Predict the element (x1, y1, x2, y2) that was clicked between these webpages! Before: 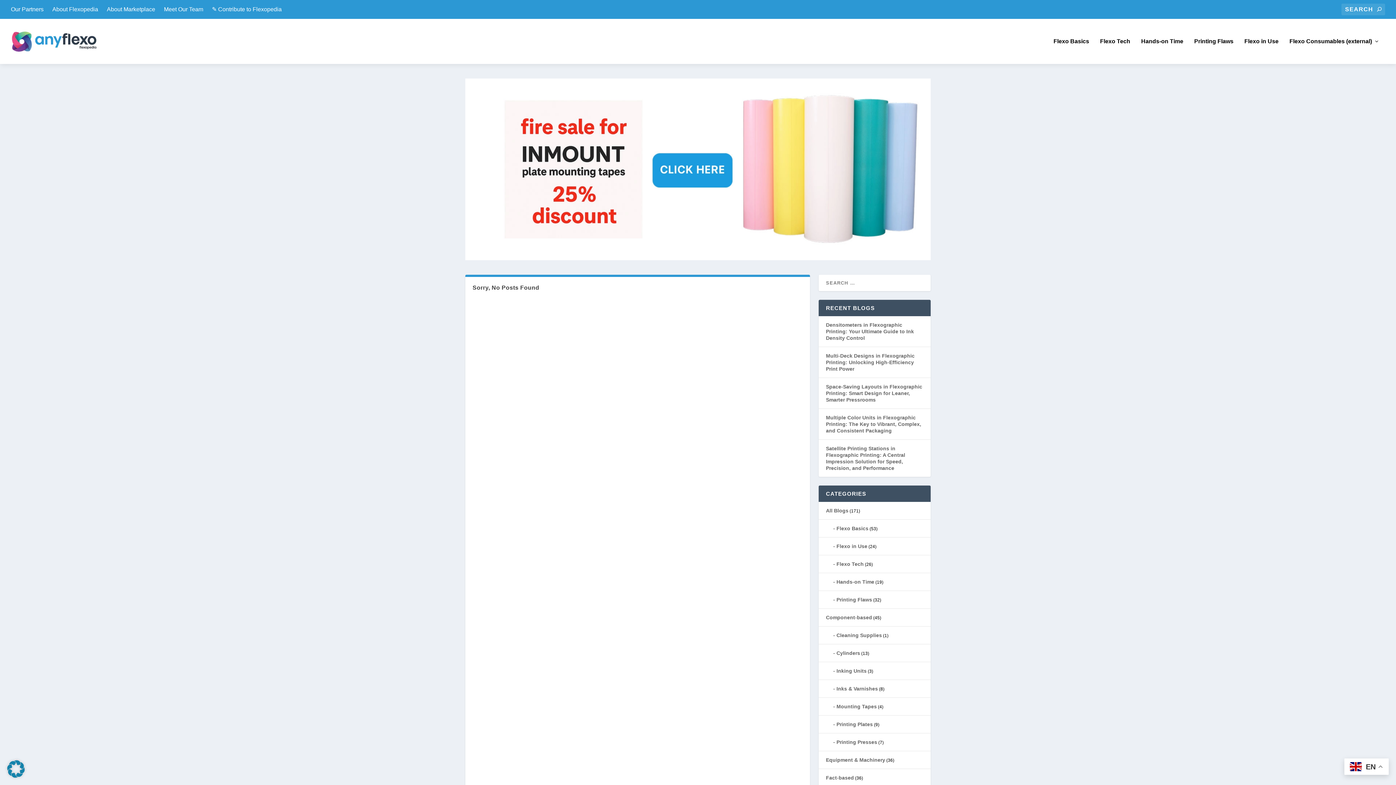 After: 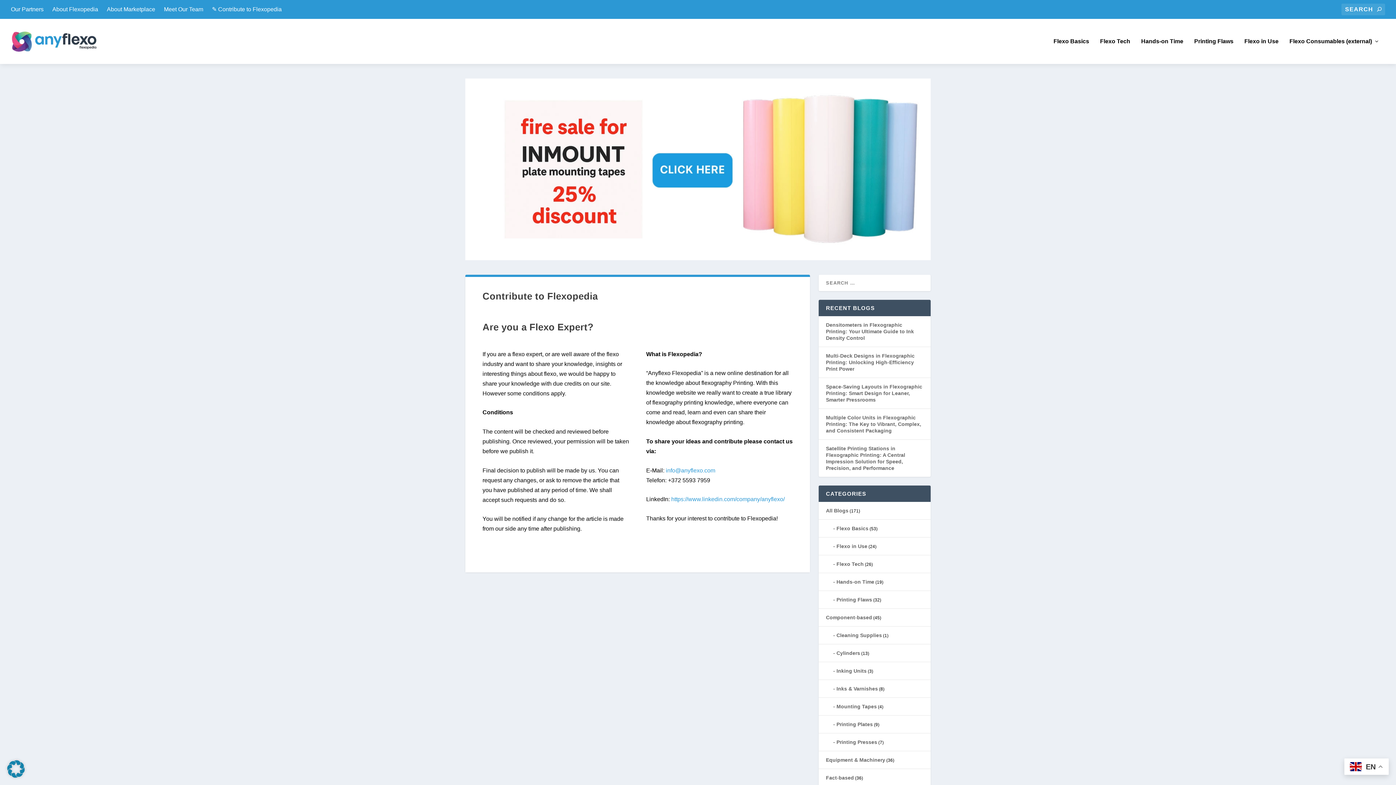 Action: bbox: (212, 0, 281, 18) label: ✎ Contribute to Flexopedia